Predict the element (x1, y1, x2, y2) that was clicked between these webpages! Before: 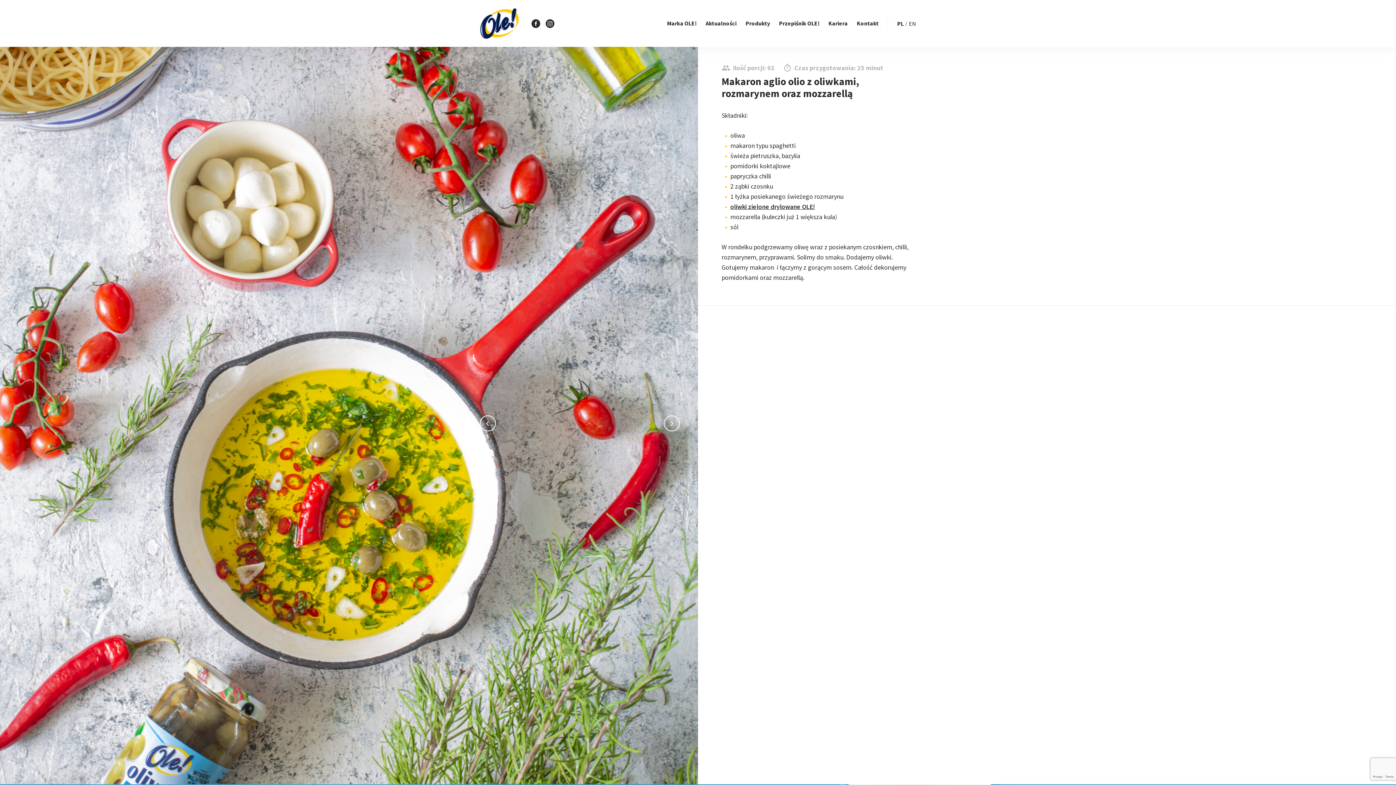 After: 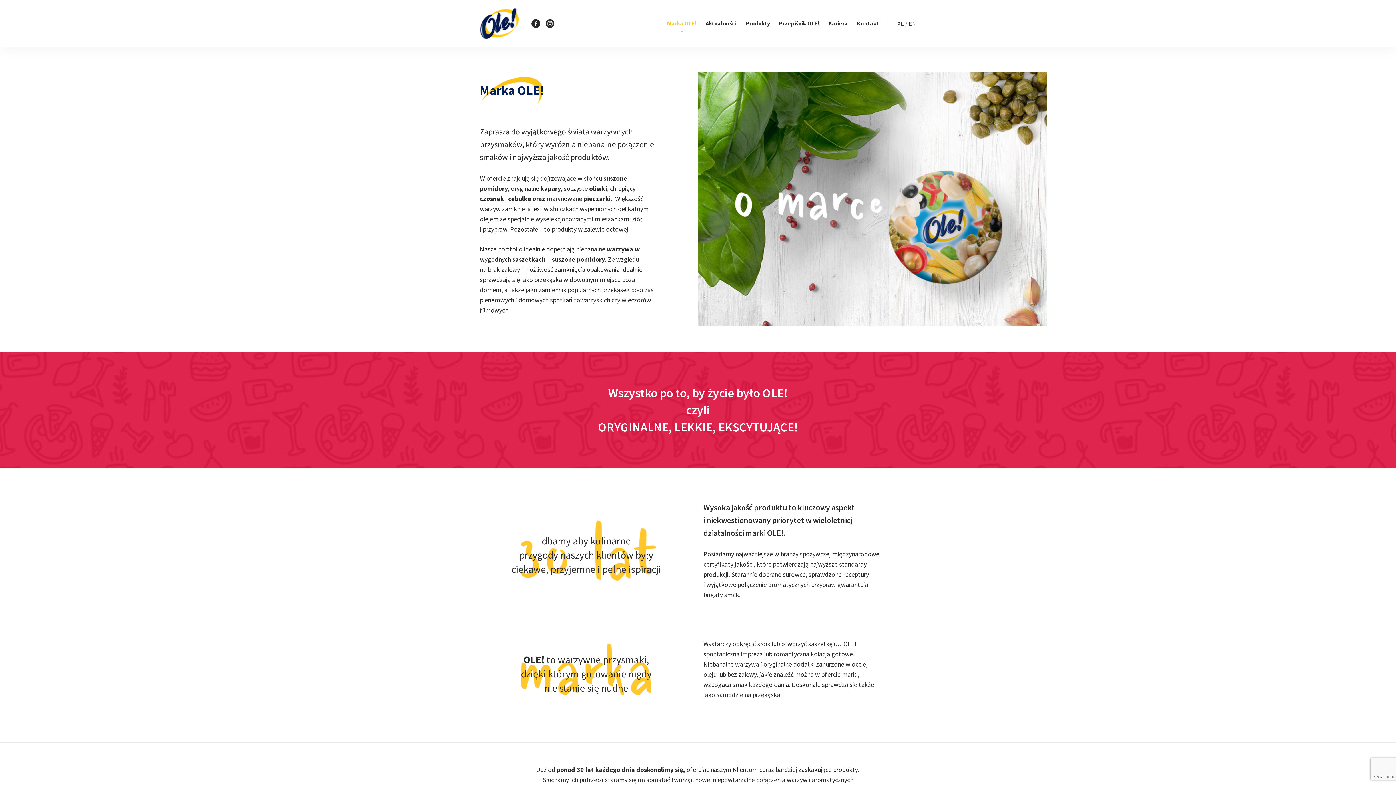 Action: bbox: (667, 14, 696, 32) label: Marka OLE!